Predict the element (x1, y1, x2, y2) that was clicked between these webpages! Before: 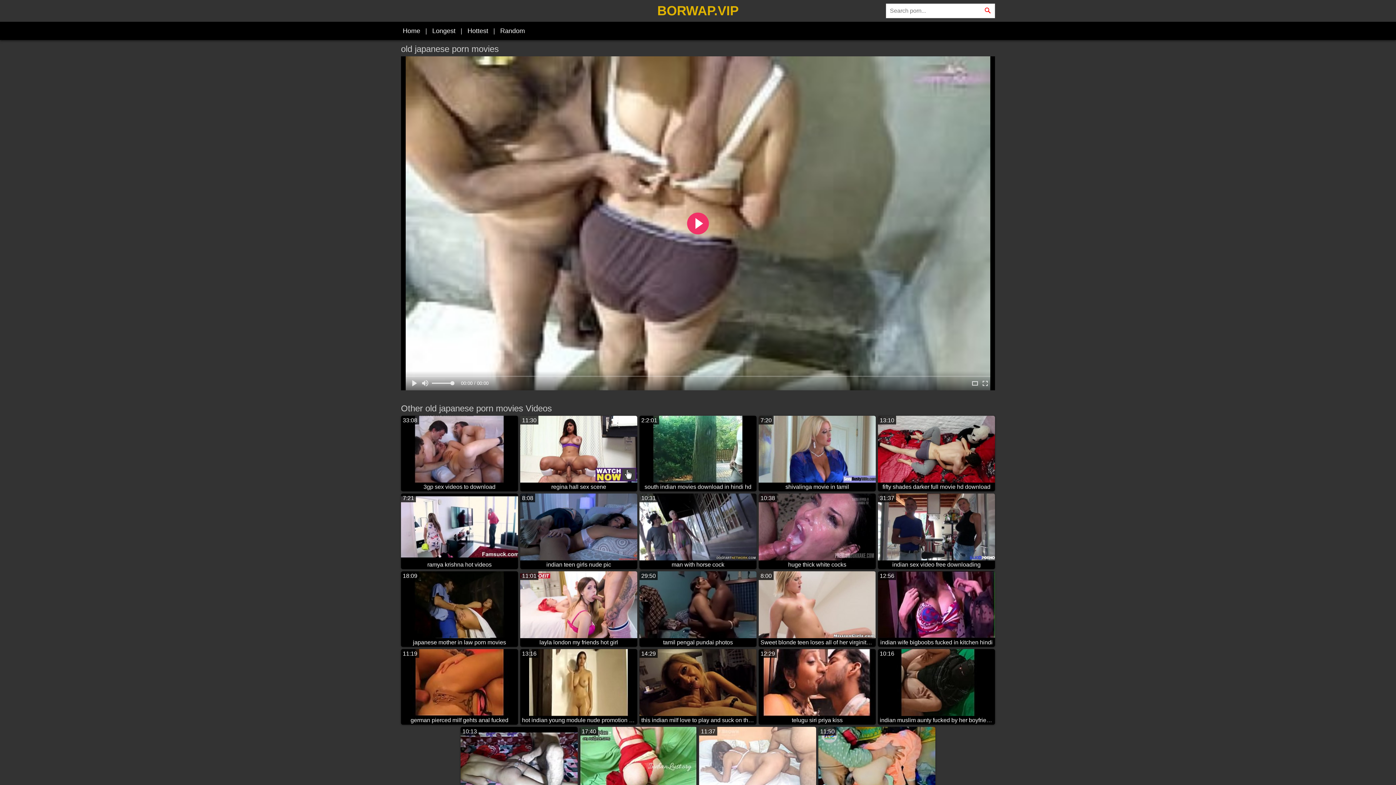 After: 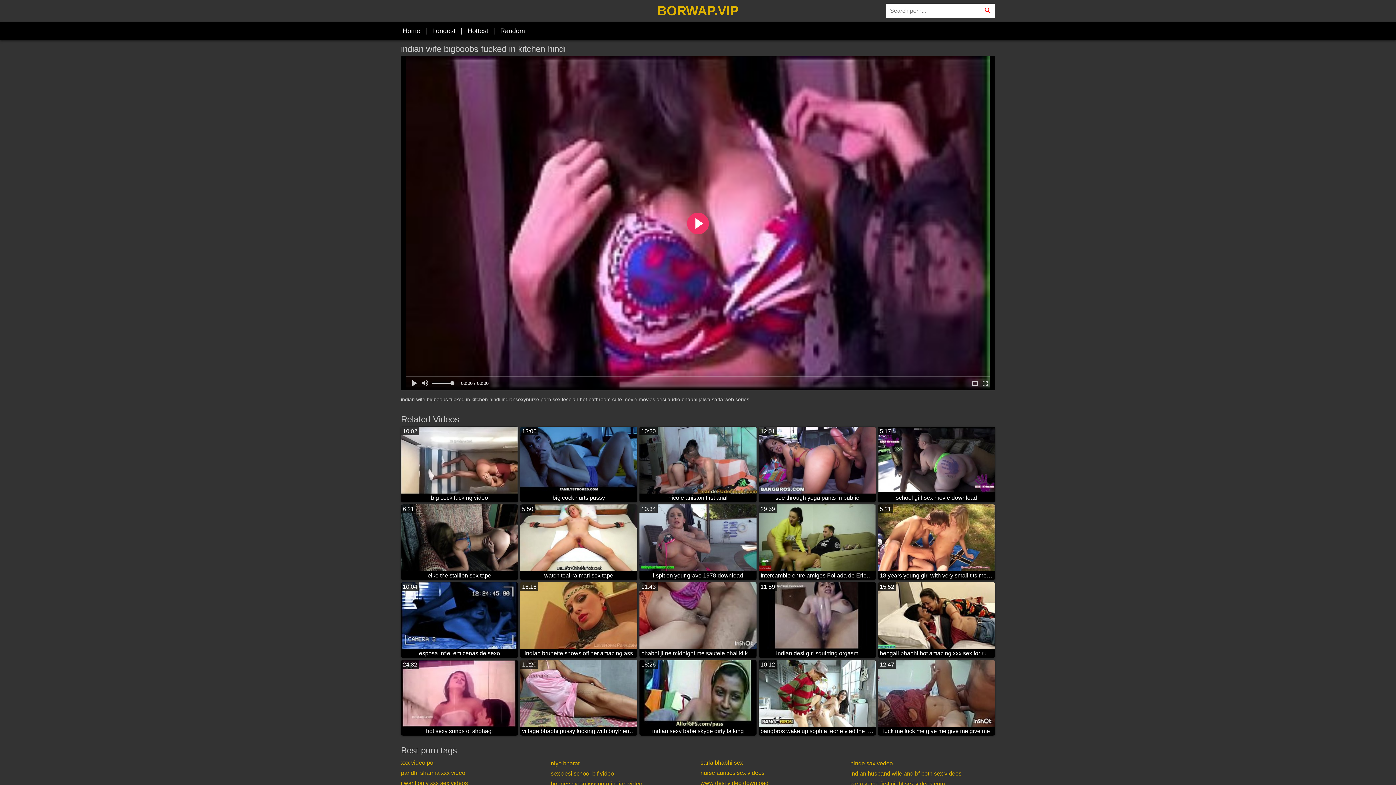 Action: label: 12:56
indian wife bigboobs fucked in kitchen hindi bbox: (878, 571, 995, 647)